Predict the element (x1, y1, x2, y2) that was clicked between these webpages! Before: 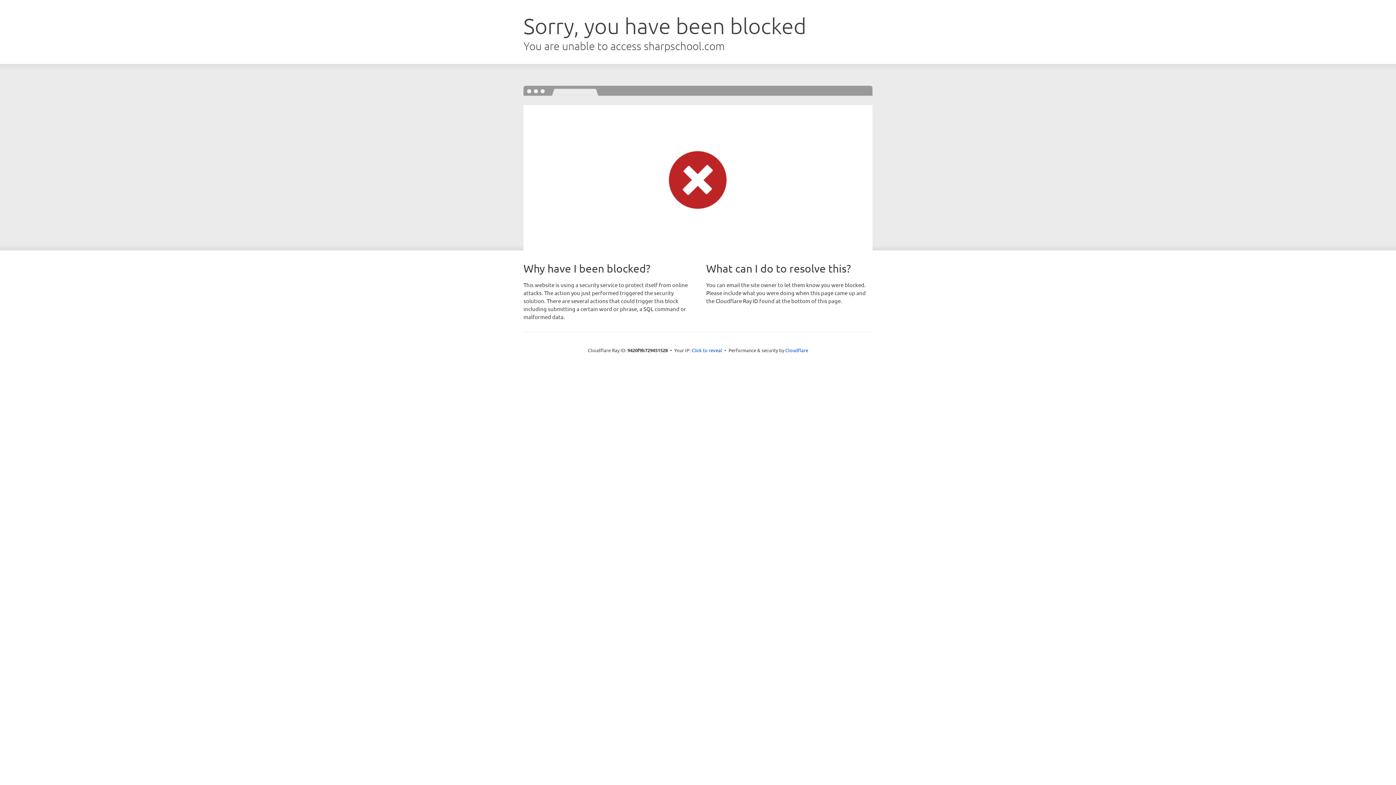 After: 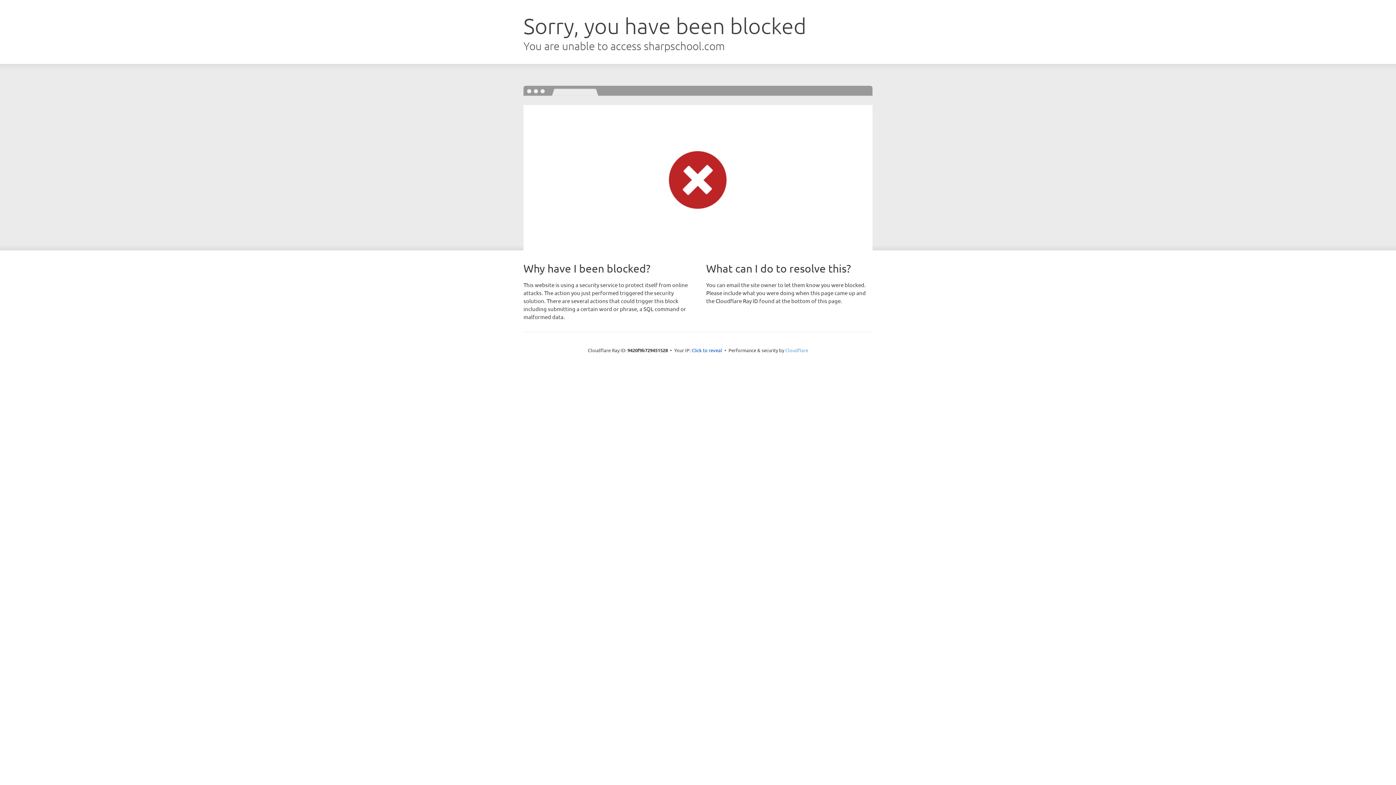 Action: bbox: (785, 347, 808, 353) label: Cloudflare